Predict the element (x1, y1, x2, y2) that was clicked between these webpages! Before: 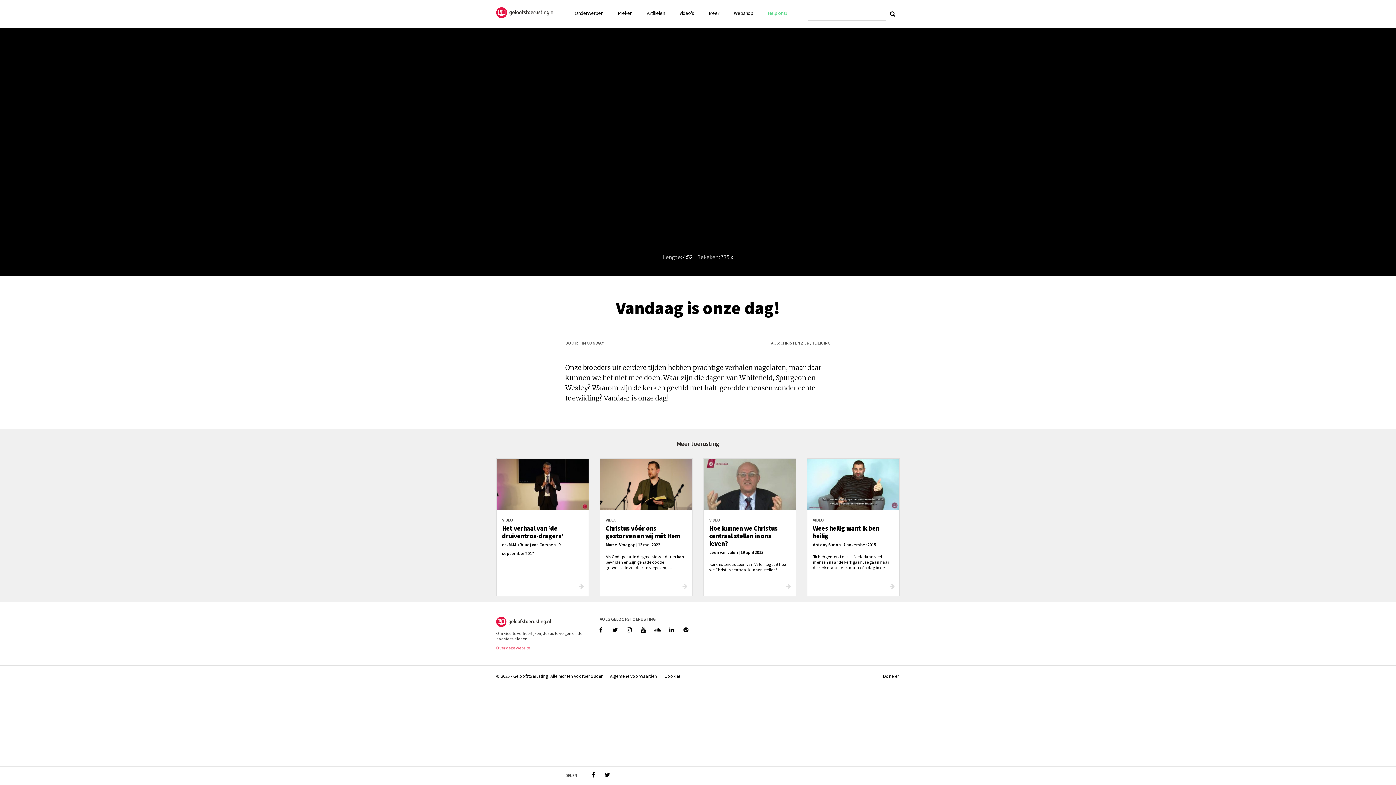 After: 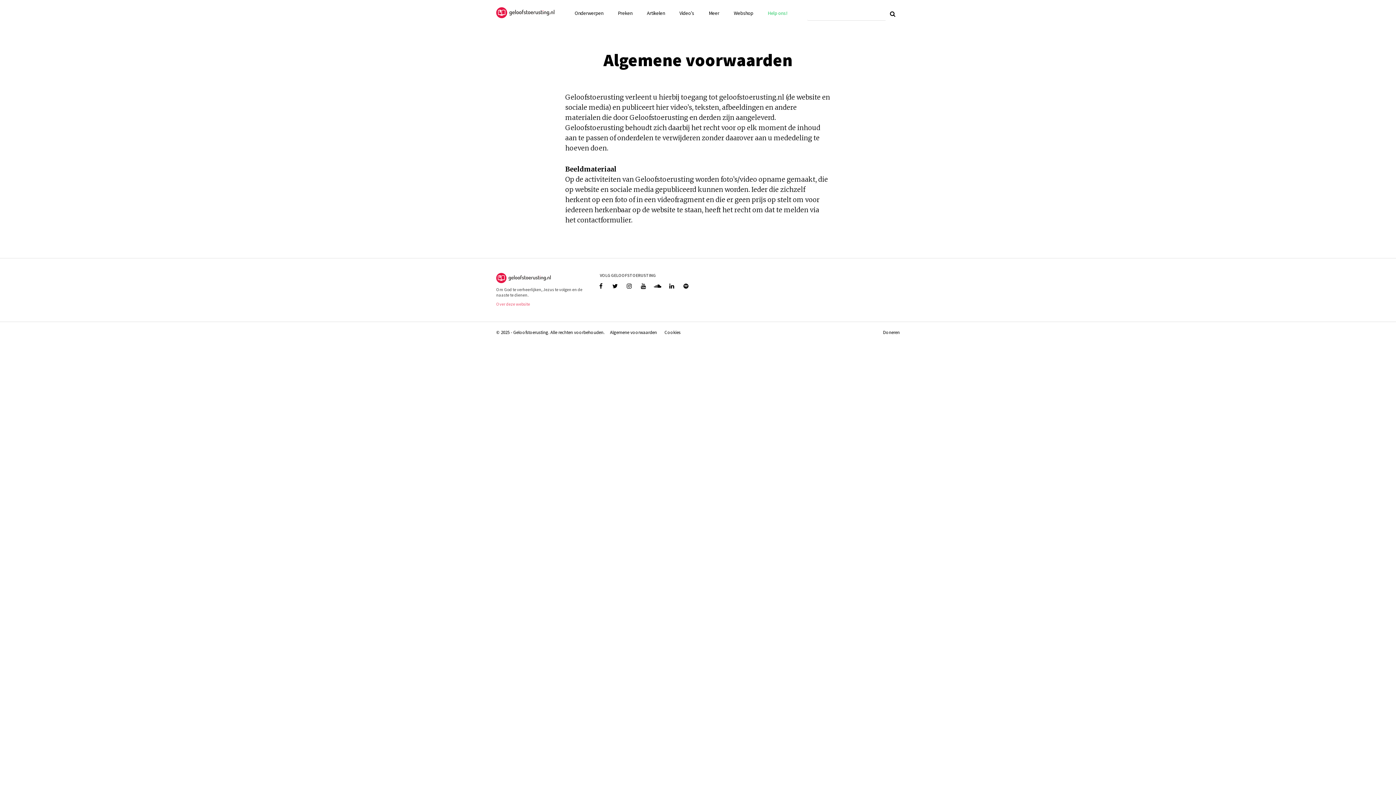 Action: label: Algemene voorwaarden bbox: (610, 673, 657, 679)